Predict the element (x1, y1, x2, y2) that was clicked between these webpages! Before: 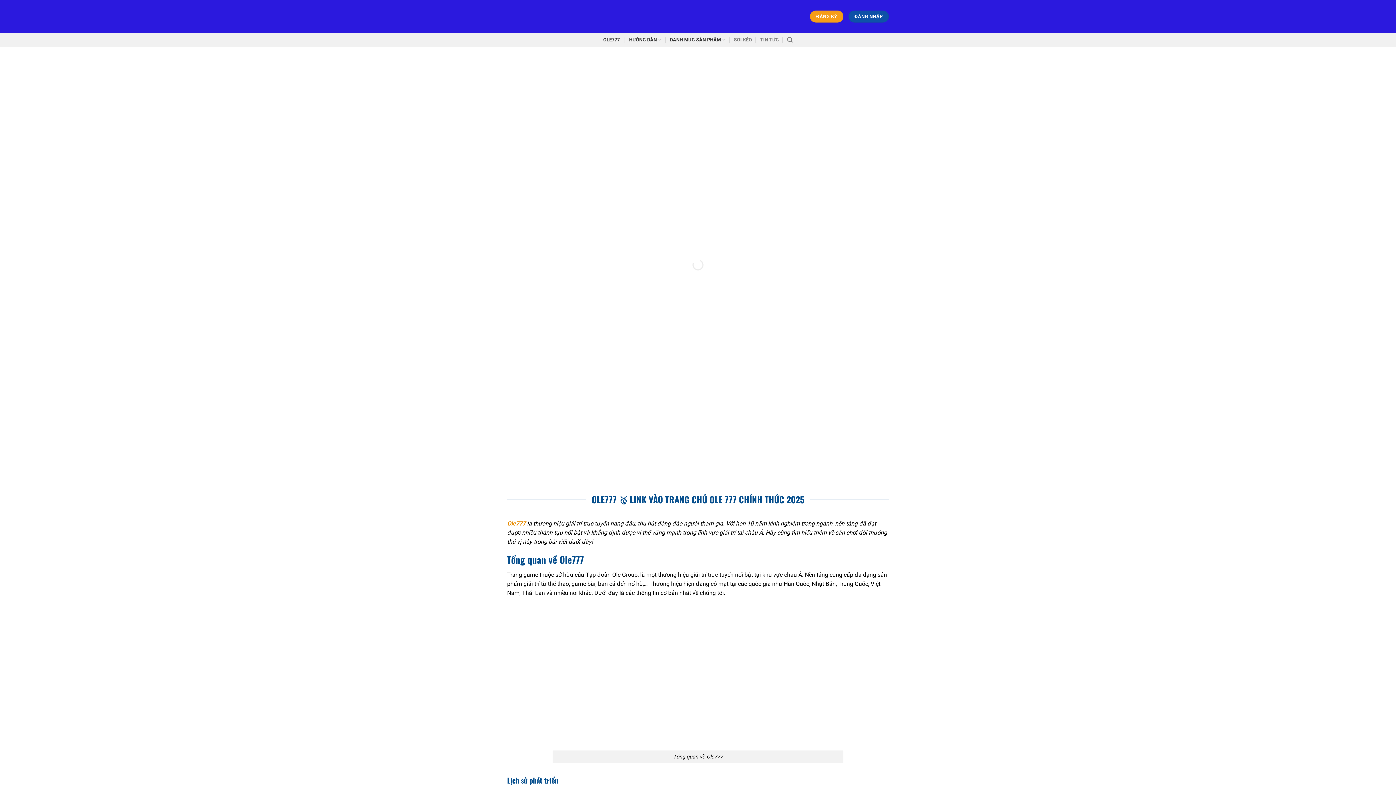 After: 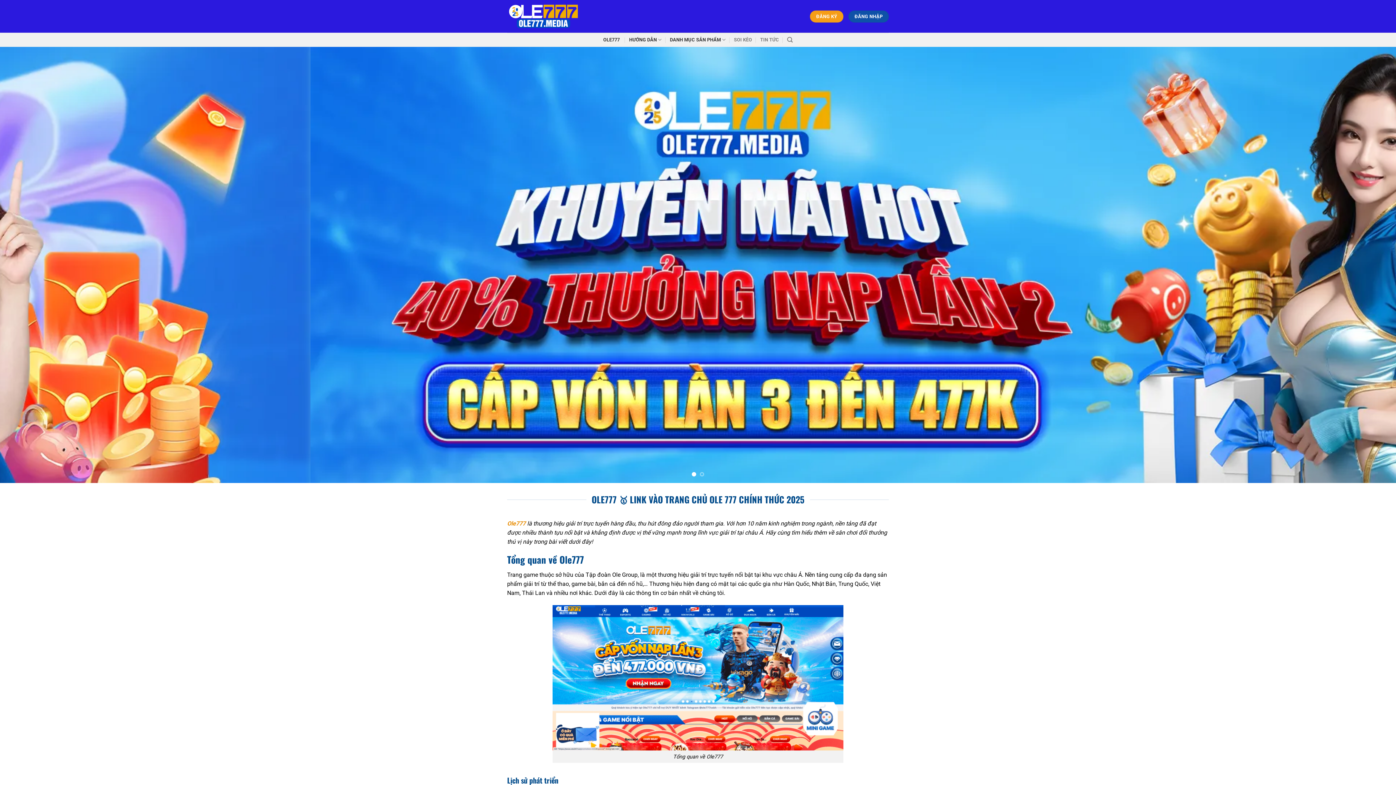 Action: label: HƯỚNG DẪN bbox: (629, 32, 661, 46)